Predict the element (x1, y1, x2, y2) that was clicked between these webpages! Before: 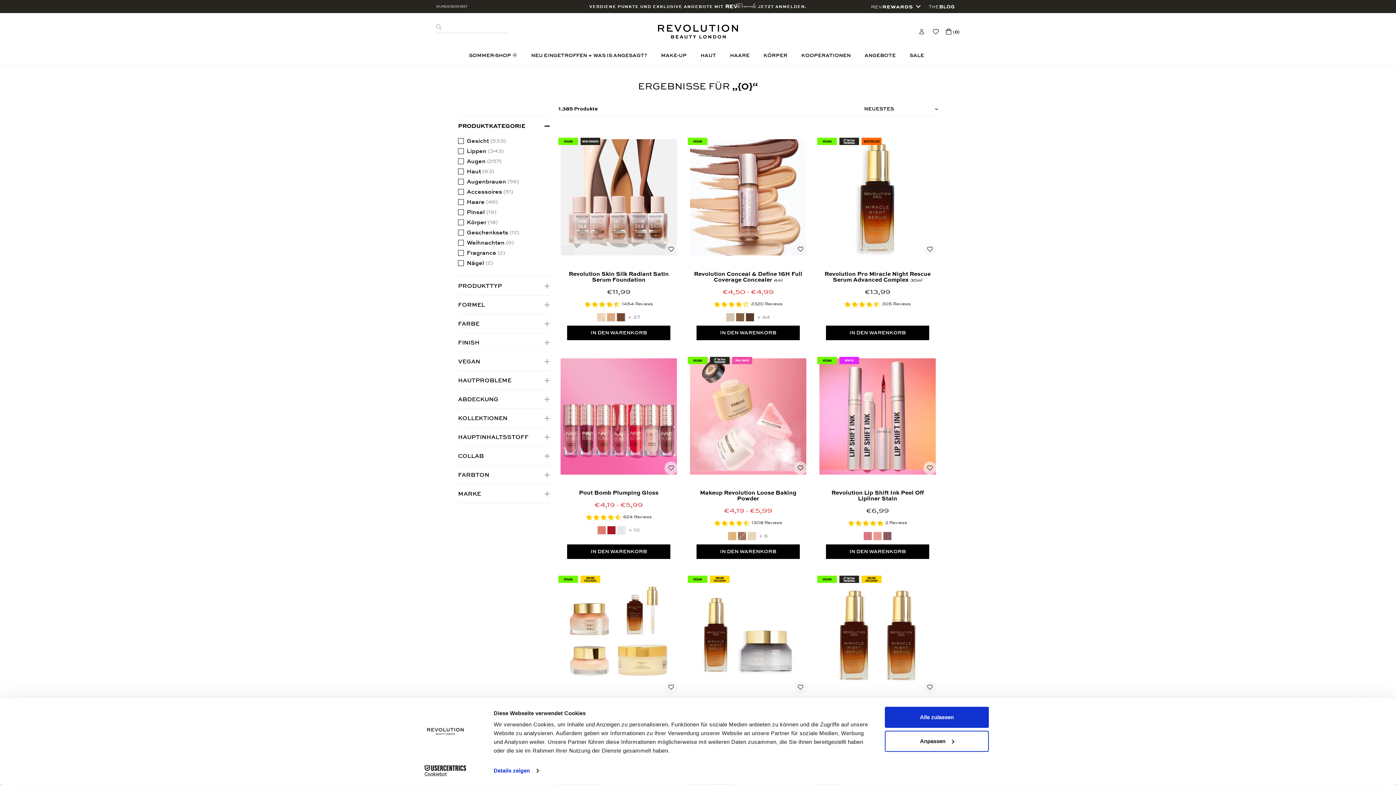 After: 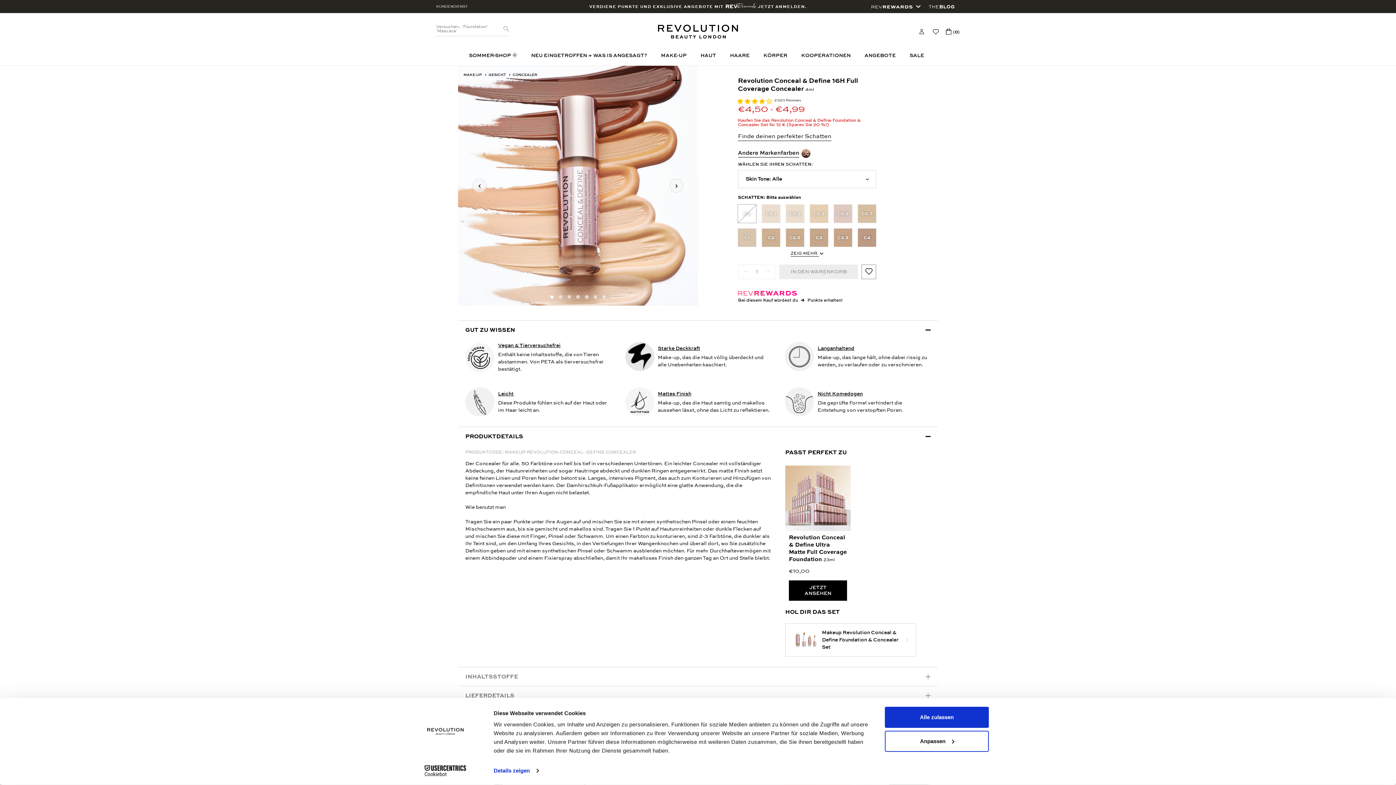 Action: bbox: (690, 249, 806, 256)